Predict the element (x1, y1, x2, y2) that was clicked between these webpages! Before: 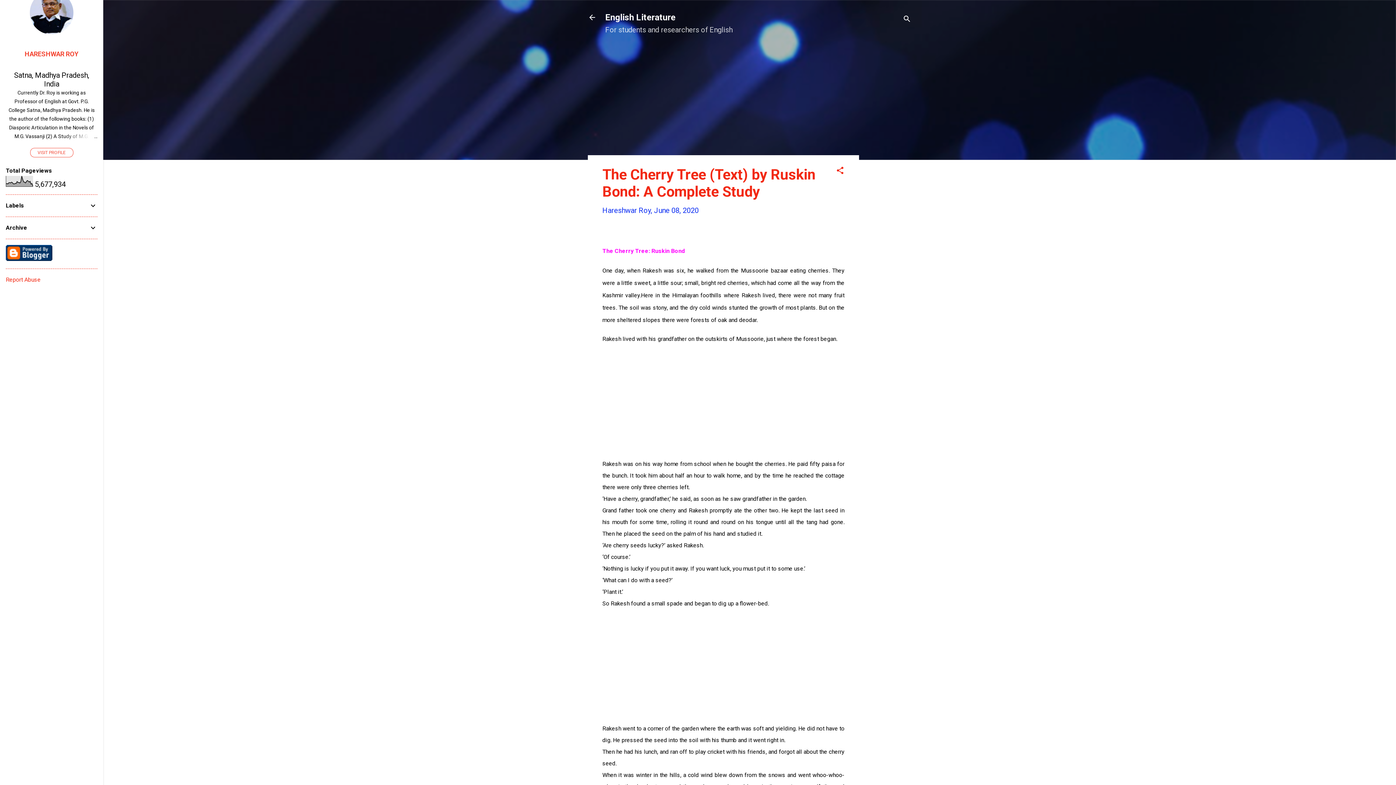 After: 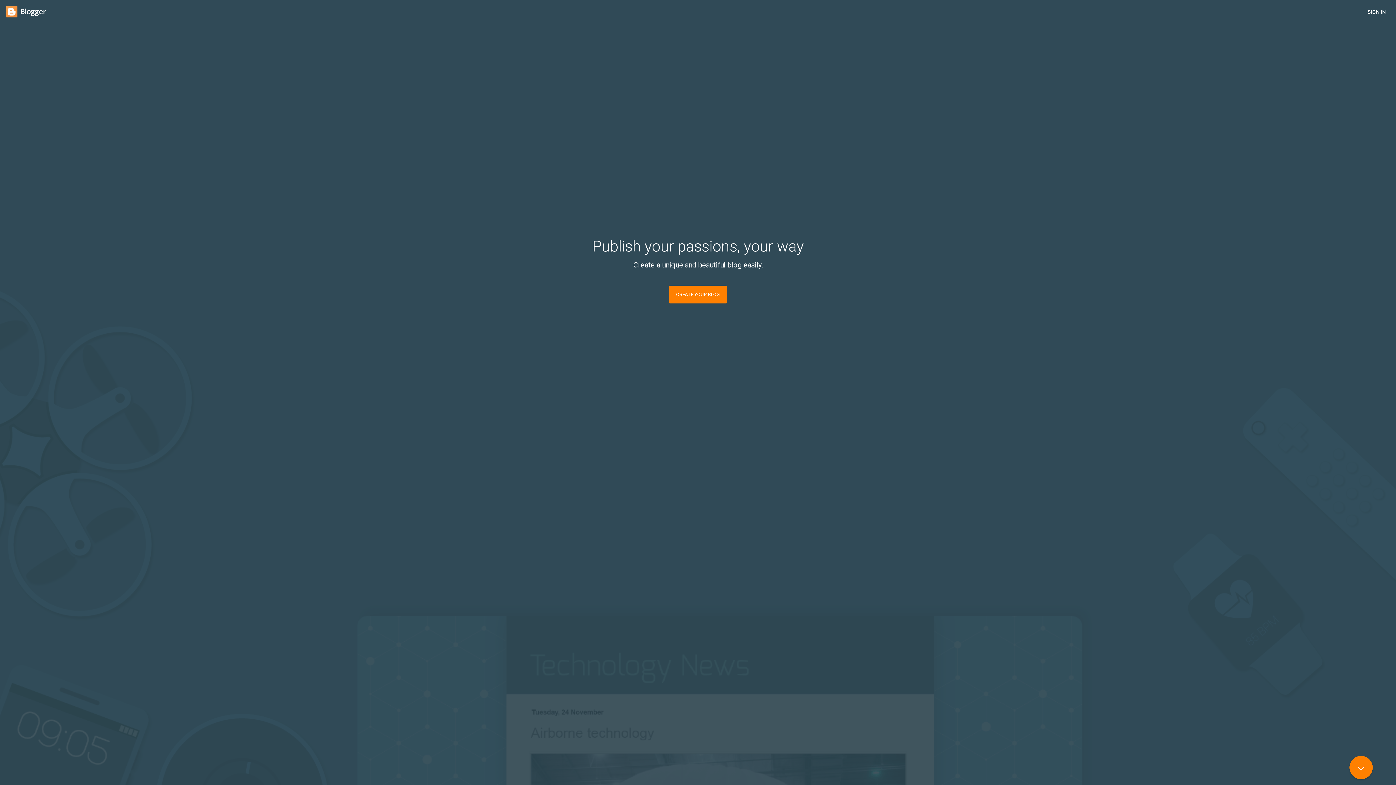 Action: bbox: (5, 254, 52, 262)